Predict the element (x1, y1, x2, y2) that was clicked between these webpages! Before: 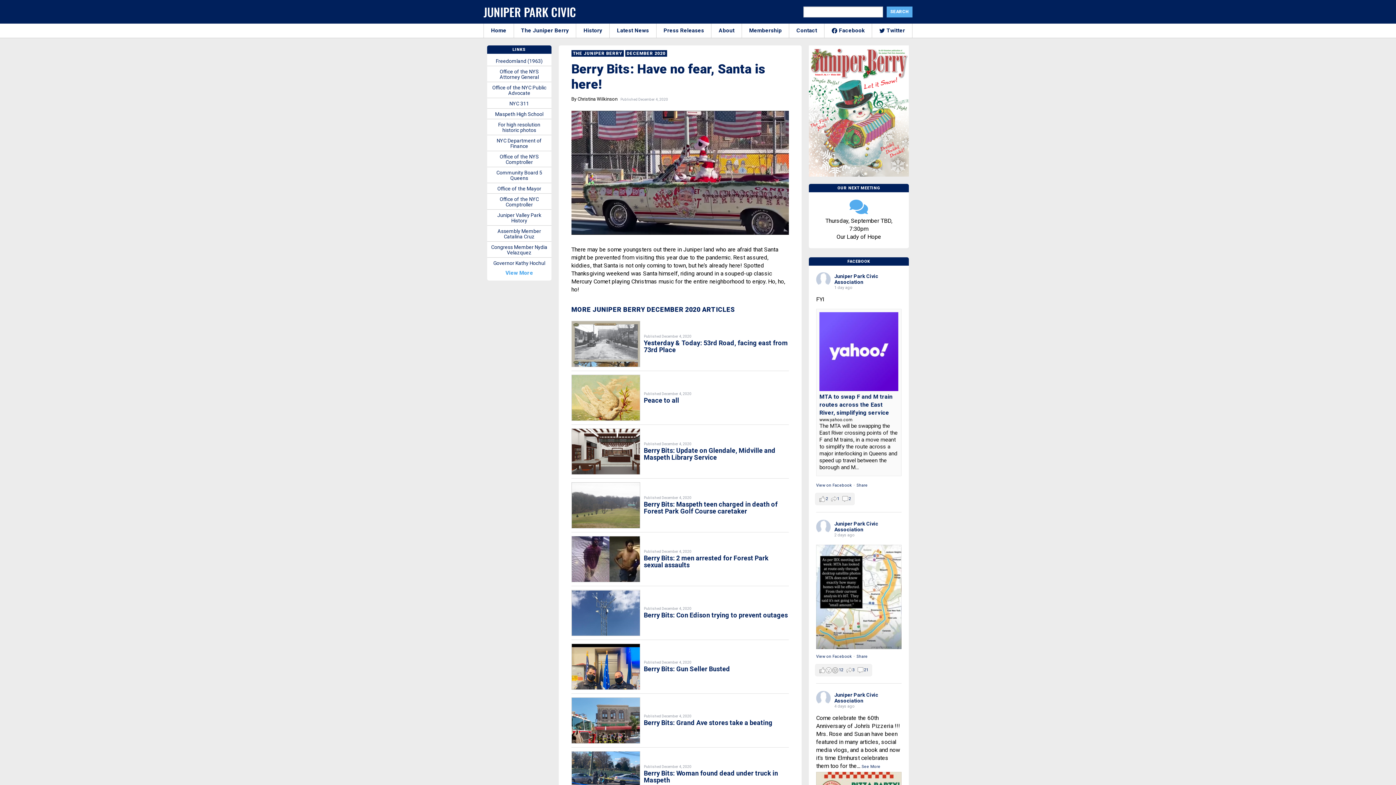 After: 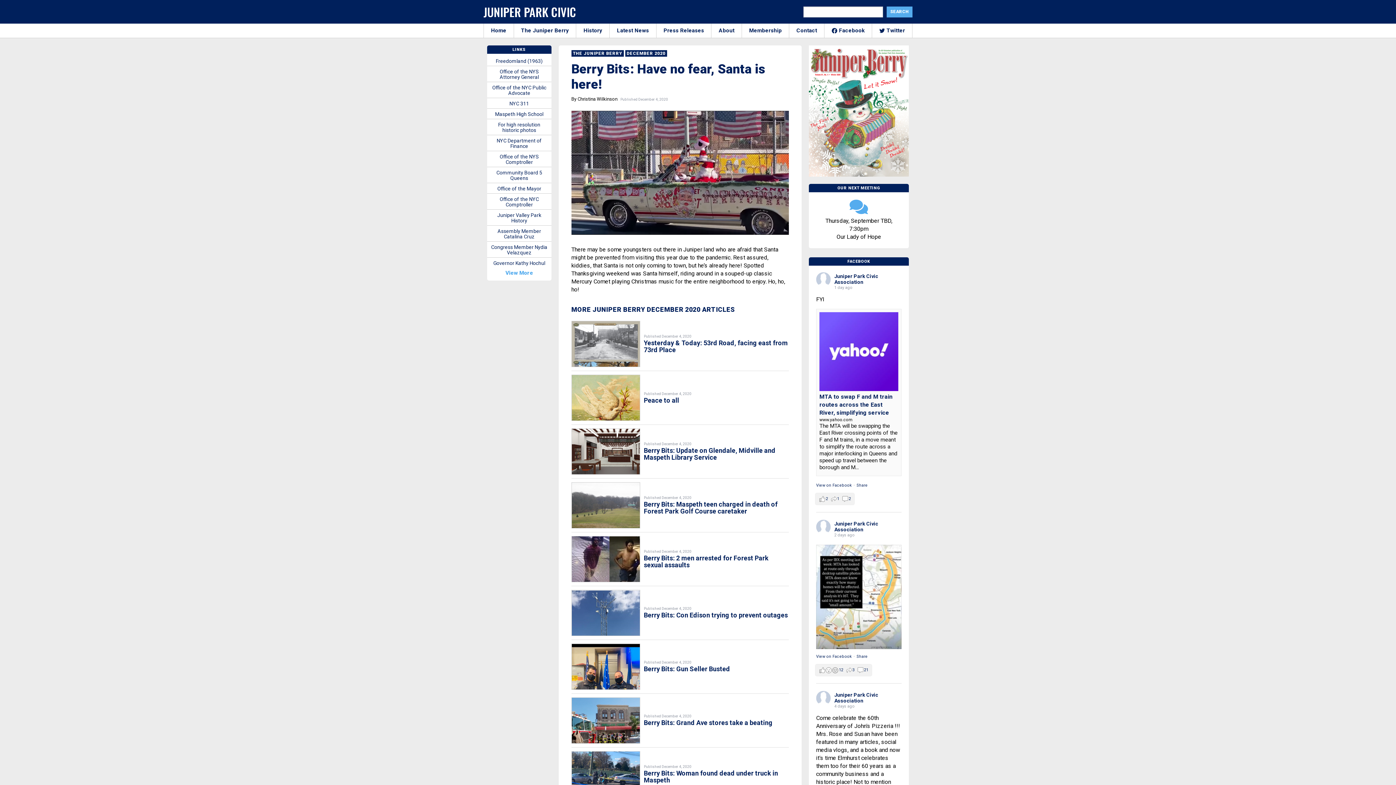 Action: bbox: (861, 764, 880, 769) label: See More